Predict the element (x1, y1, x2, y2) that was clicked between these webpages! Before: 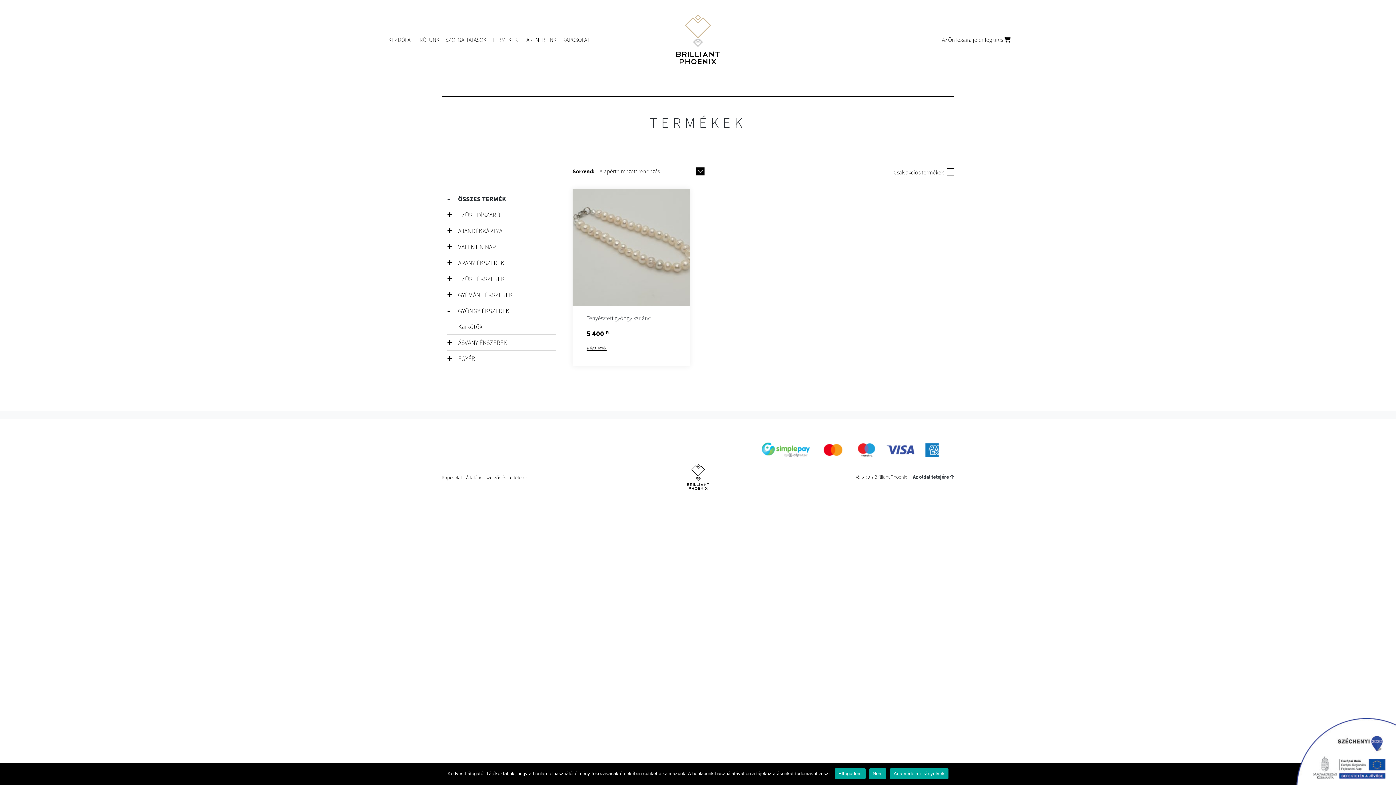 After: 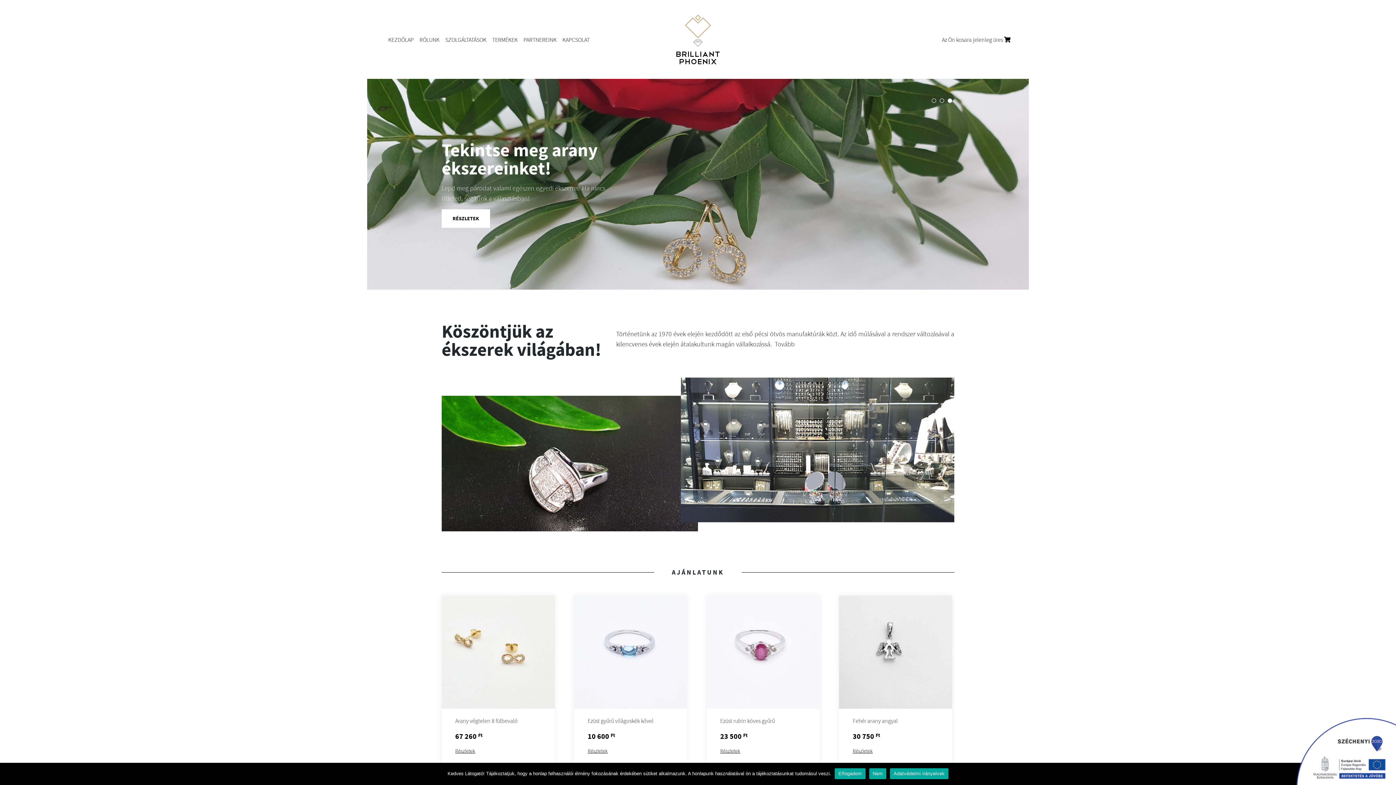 Action: label: Brilliant Phoenix bbox: (874, 473, 907, 481)